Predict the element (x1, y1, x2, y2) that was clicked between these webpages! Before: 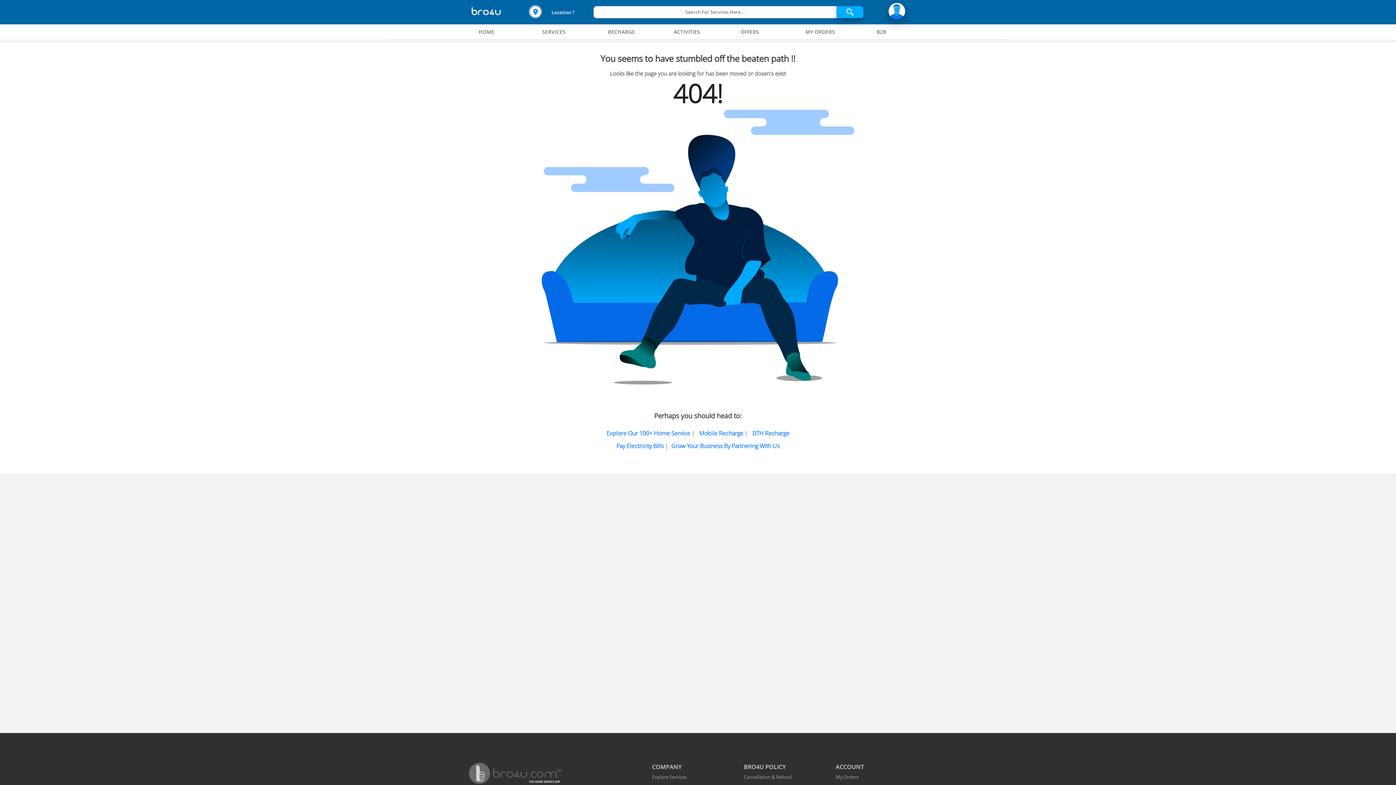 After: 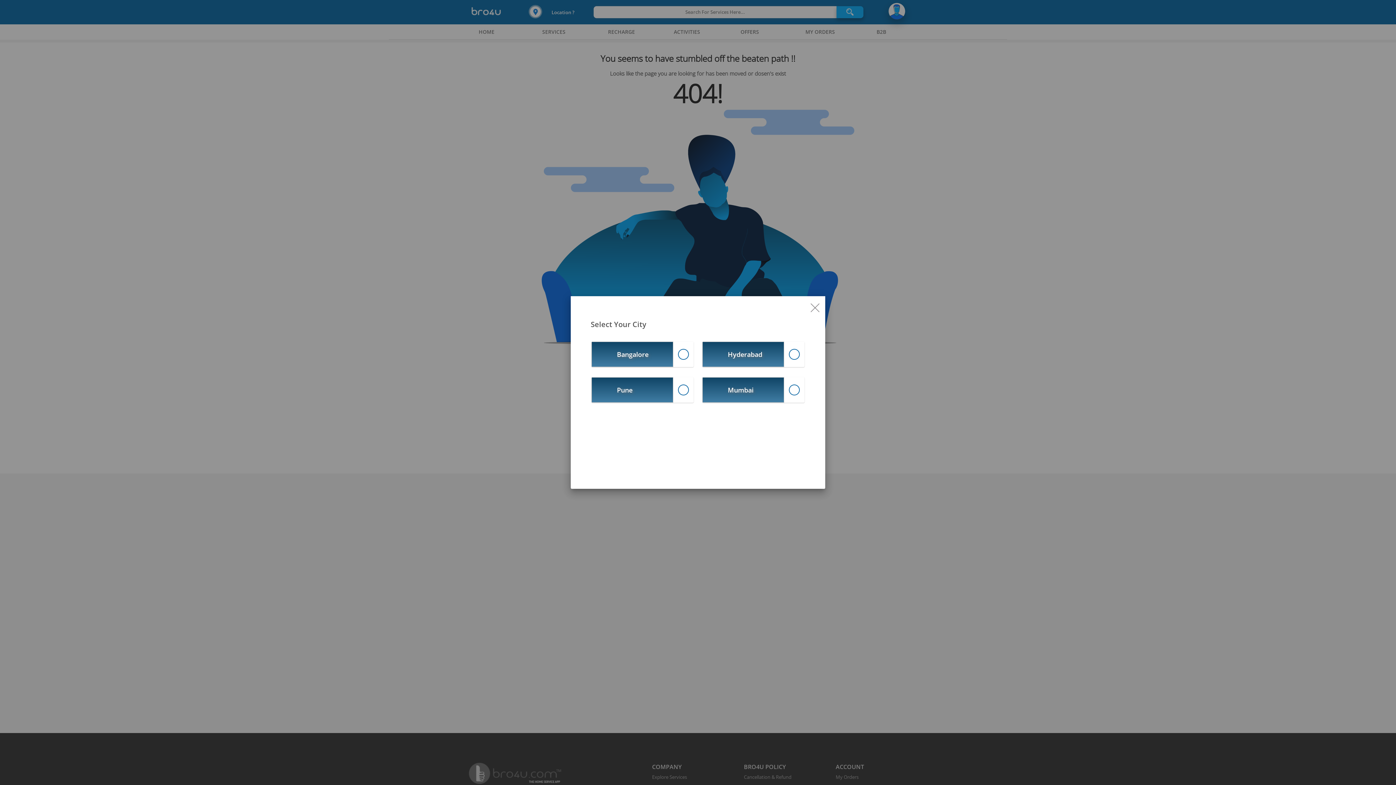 Action: label: Search For Services Here... bbox: (593, 2, 863, 14)